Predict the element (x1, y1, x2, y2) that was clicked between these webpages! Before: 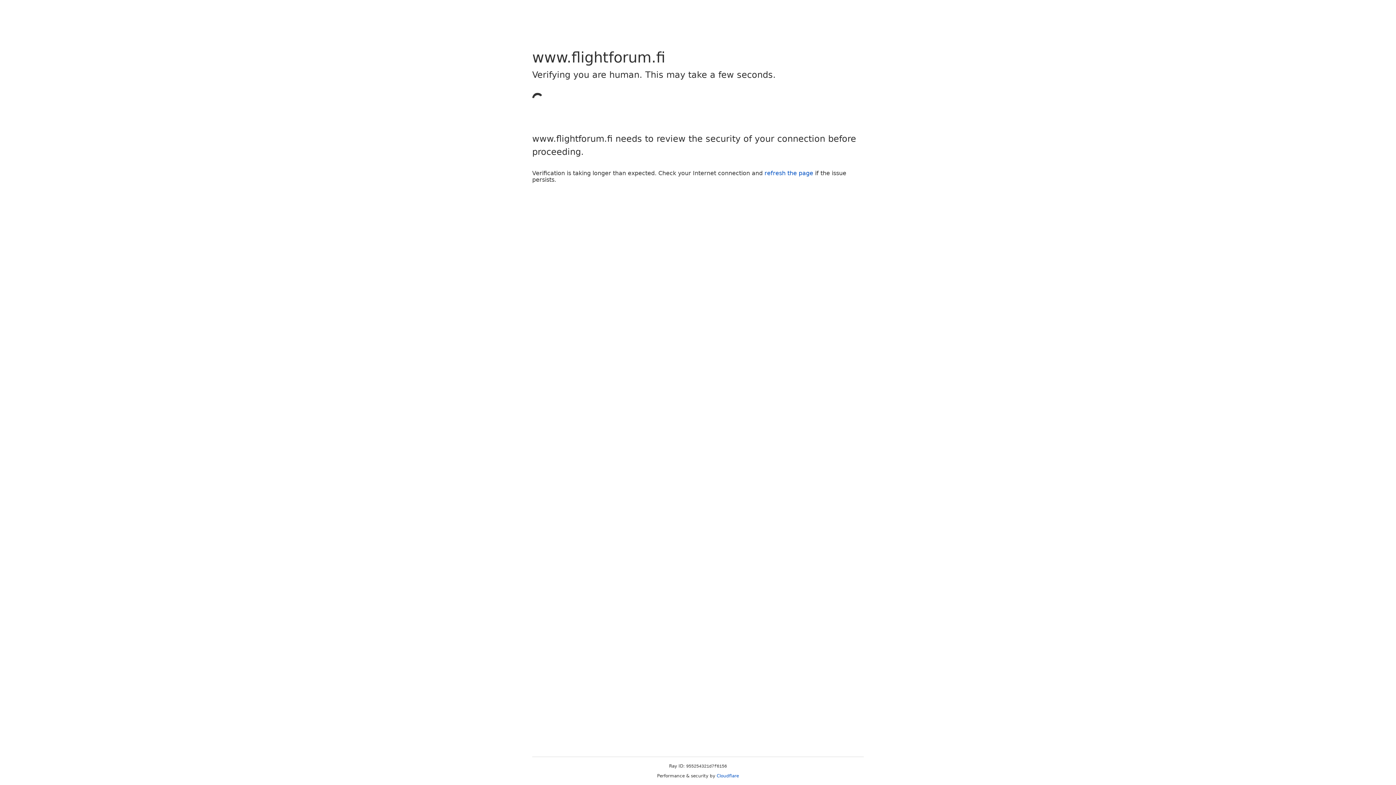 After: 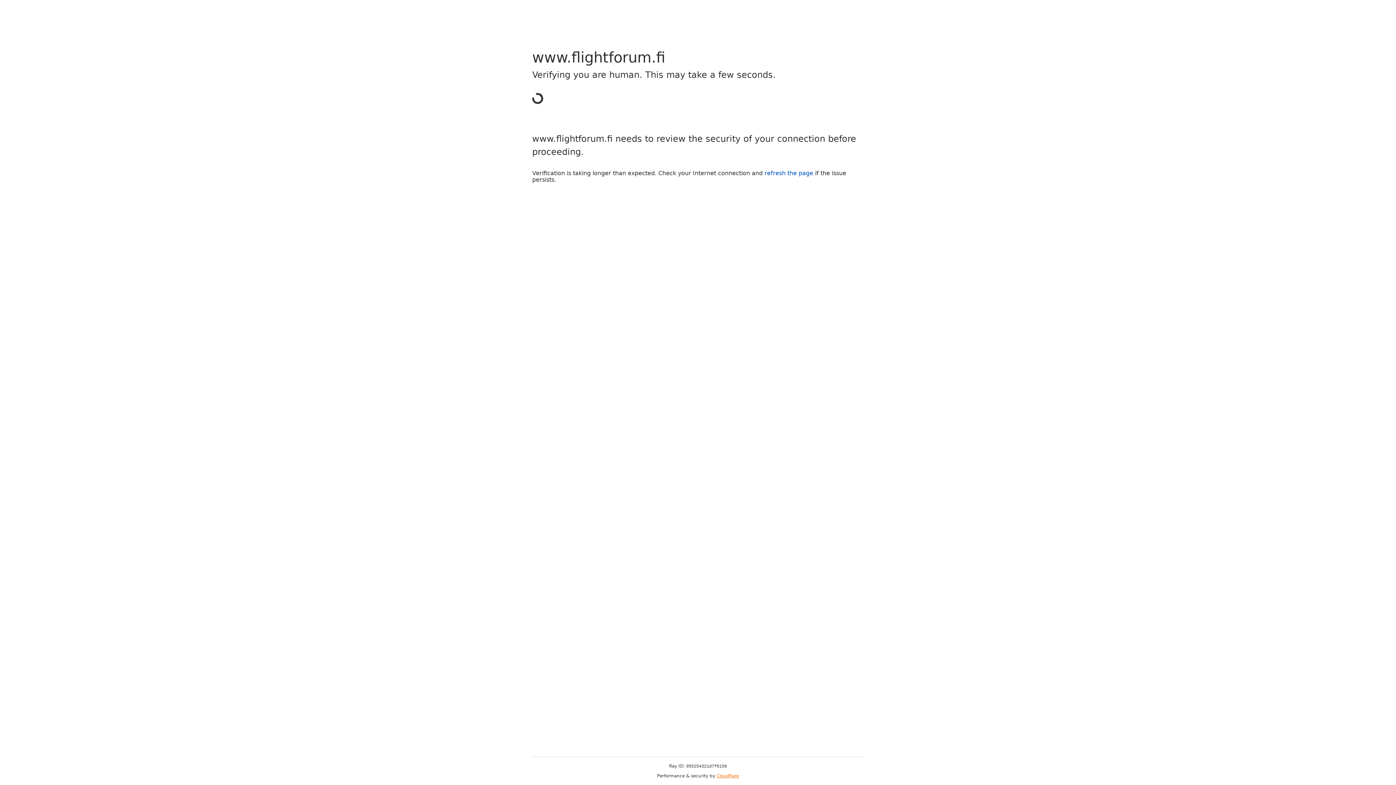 Action: bbox: (716, 773, 739, 778) label: Cloudflare